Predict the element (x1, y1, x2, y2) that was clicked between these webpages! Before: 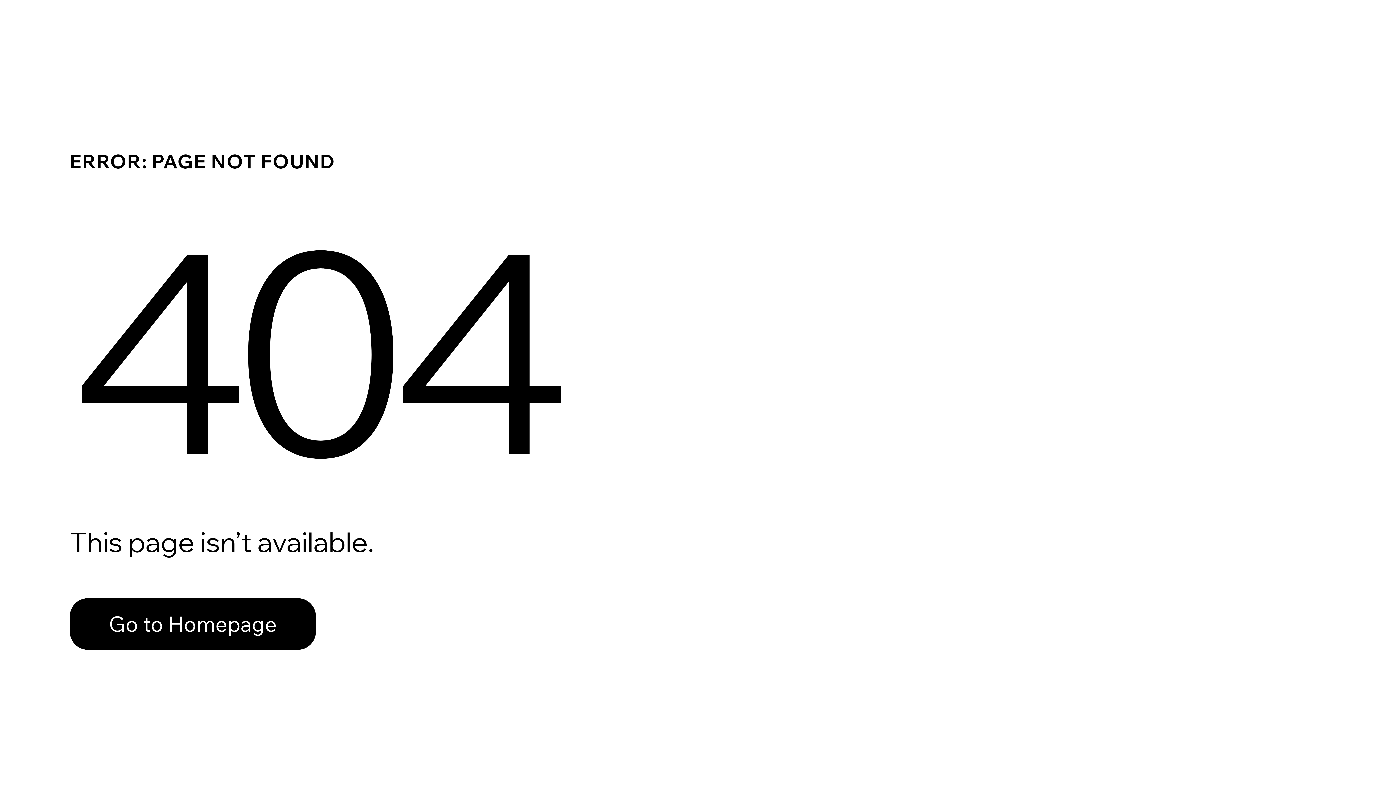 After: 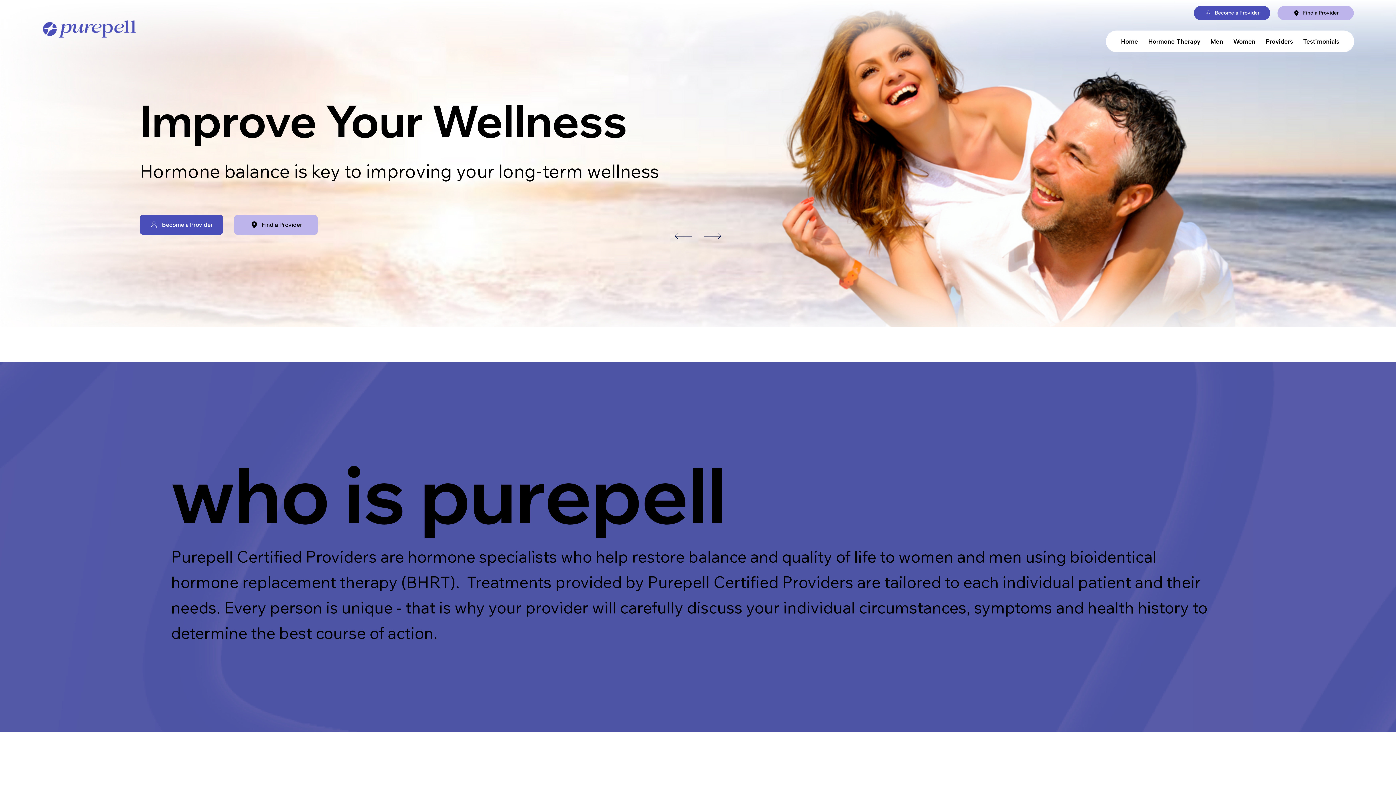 Action: bbox: (69, 582, 768, 659) label: Go to Homepage